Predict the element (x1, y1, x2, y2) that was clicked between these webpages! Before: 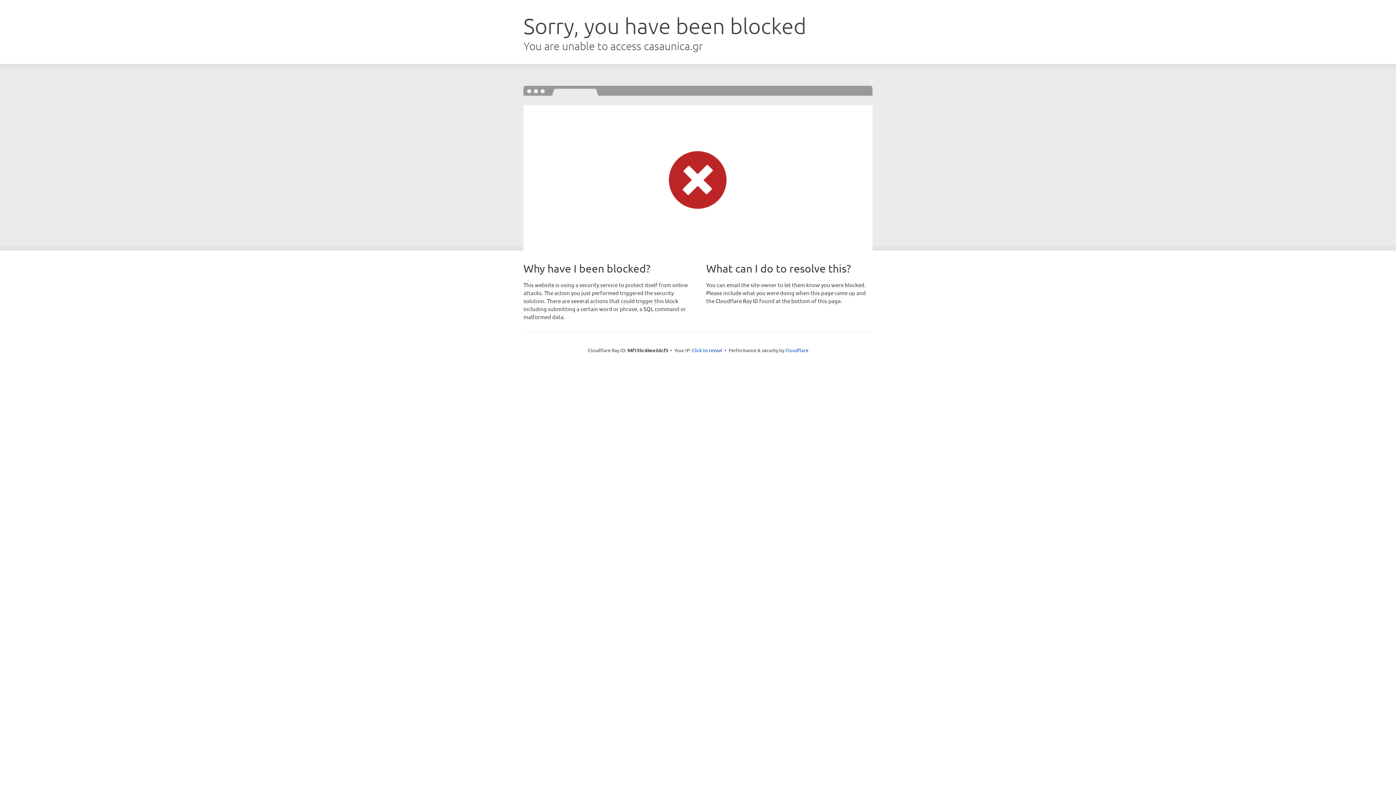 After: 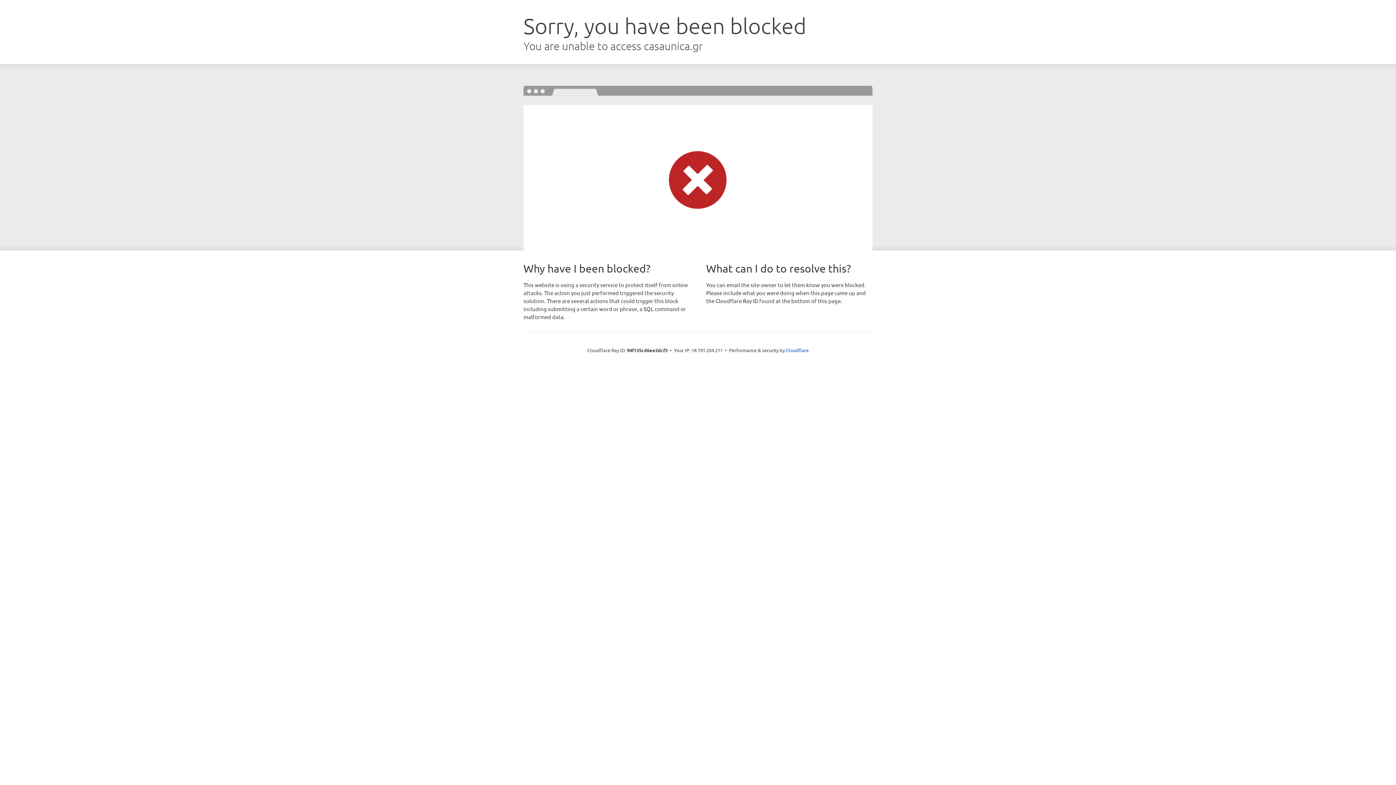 Action: bbox: (692, 346, 722, 353) label: Click to reveal